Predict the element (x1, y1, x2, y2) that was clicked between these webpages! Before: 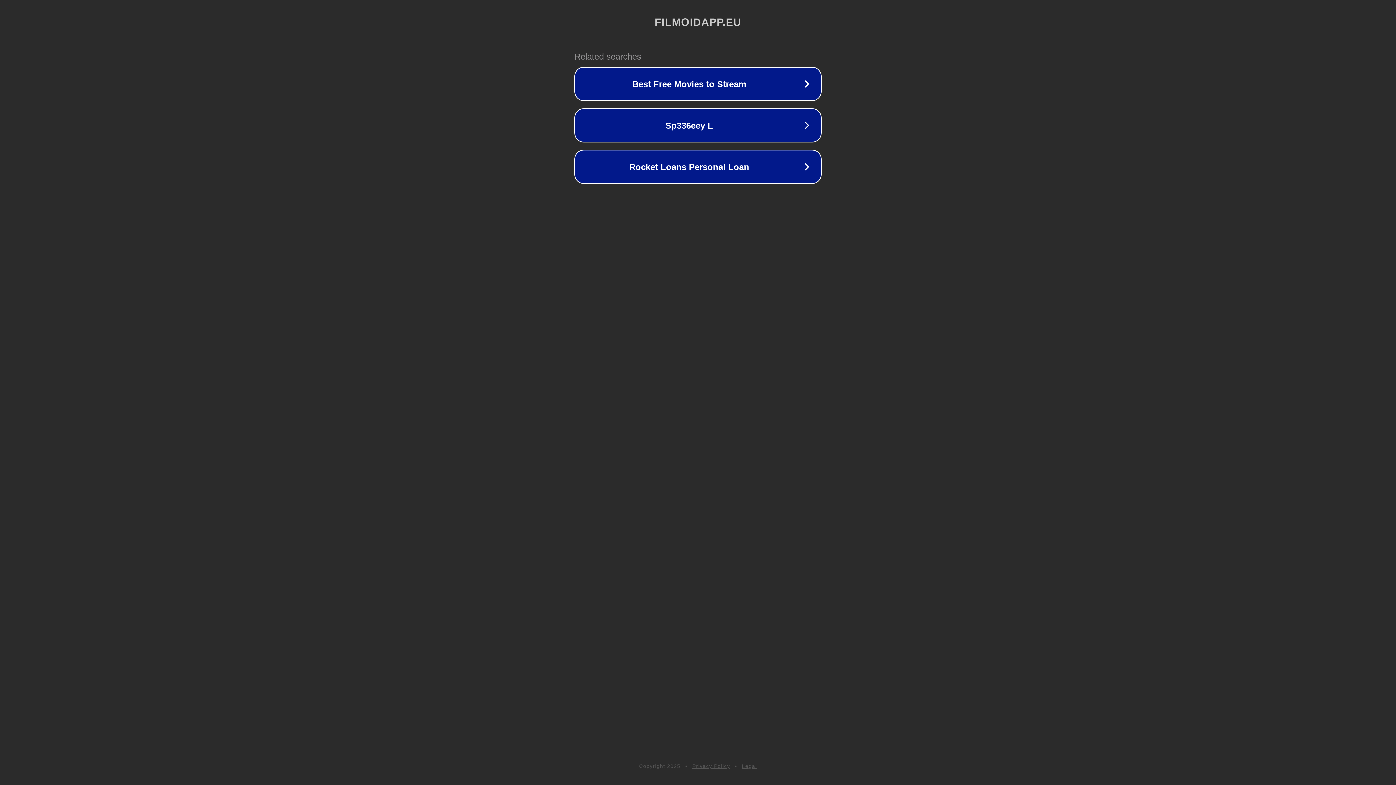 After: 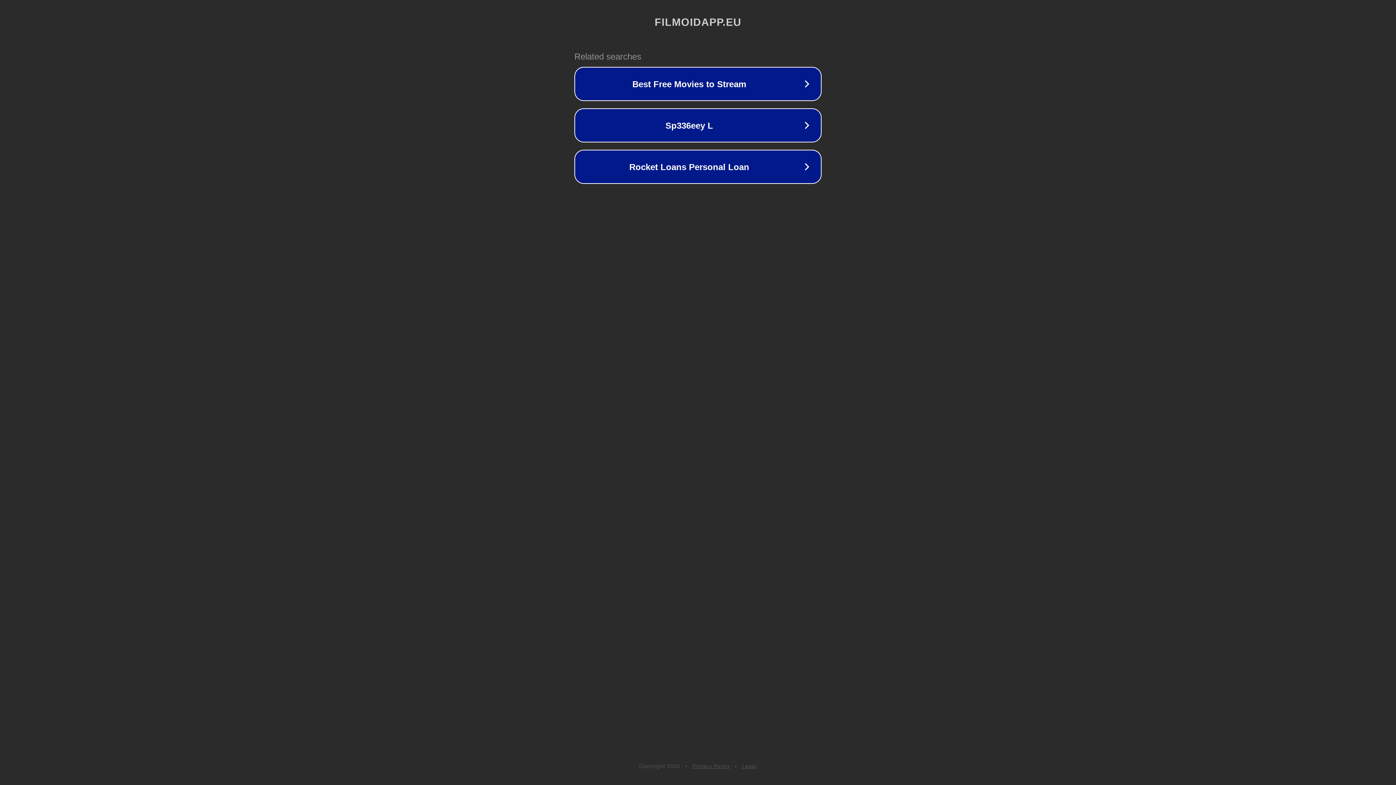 Action: bbox: (742, 763, 757, 769) label: Legal